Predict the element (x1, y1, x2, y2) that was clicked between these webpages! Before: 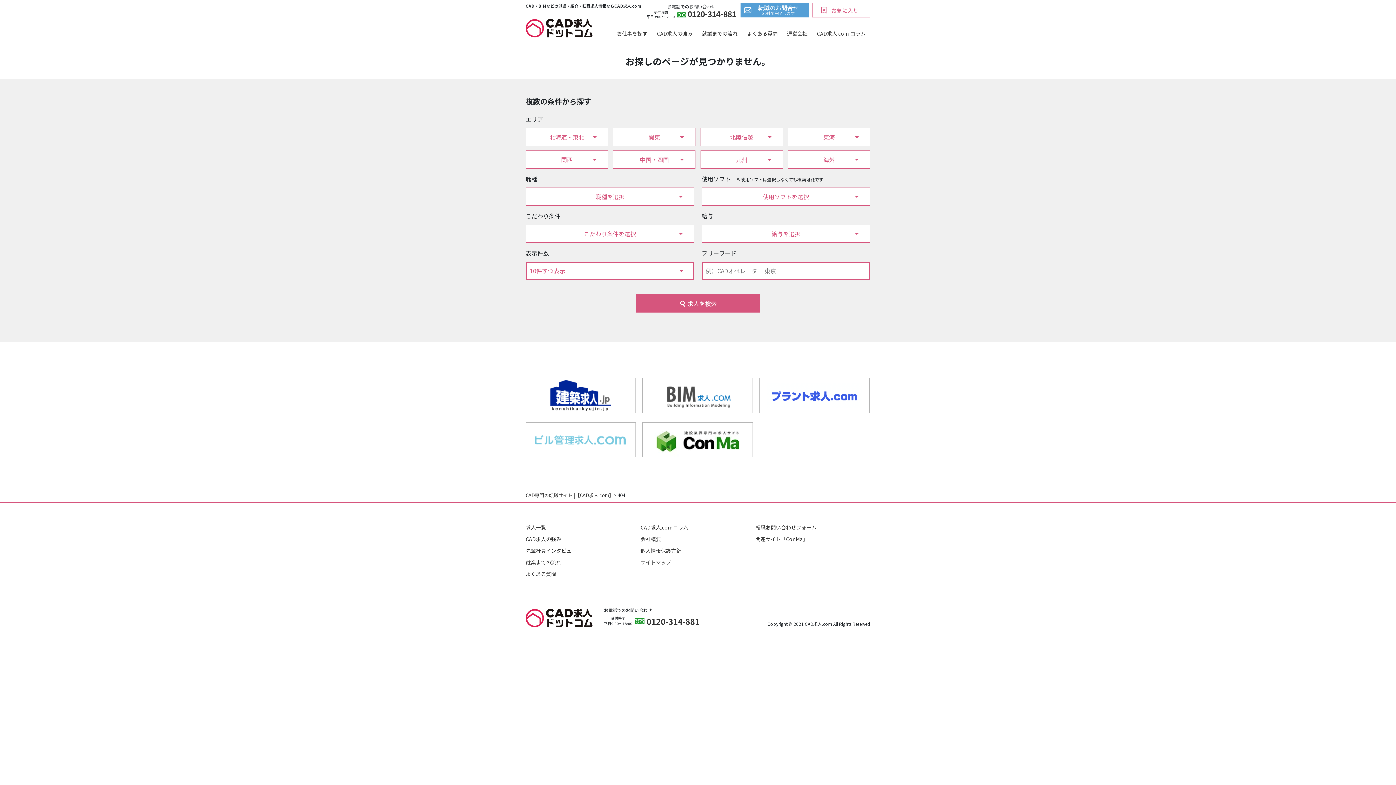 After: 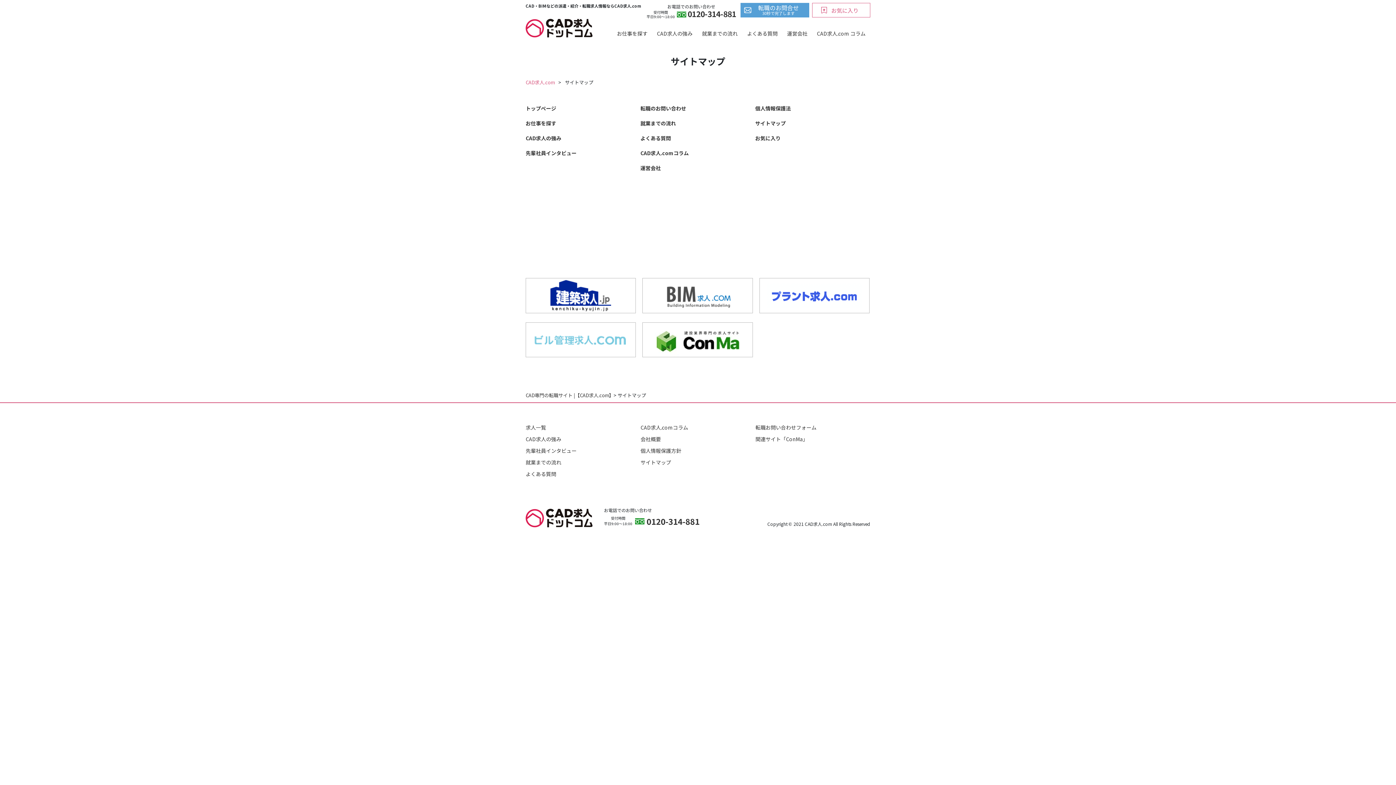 Action: bbox: (640, 558, 671, 566) label: サイトマップ